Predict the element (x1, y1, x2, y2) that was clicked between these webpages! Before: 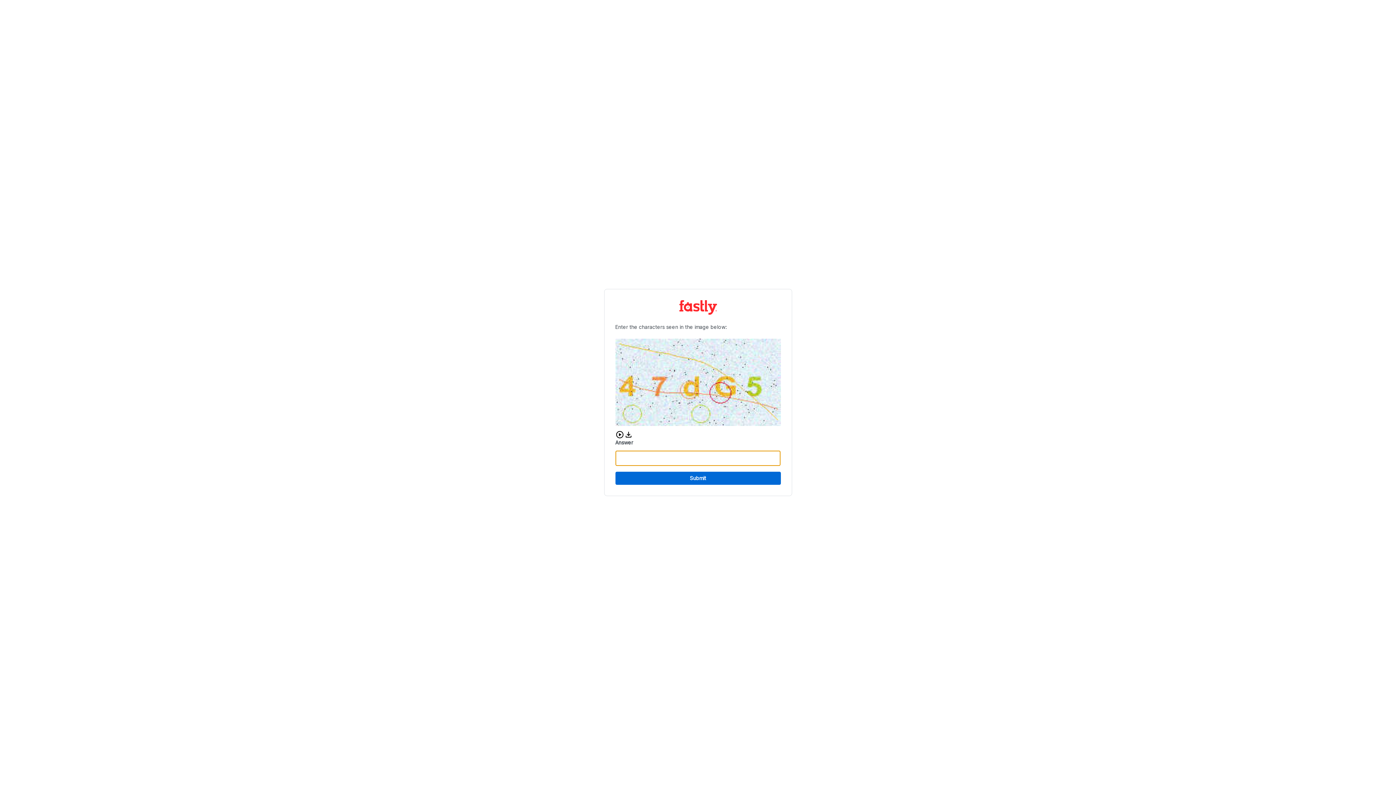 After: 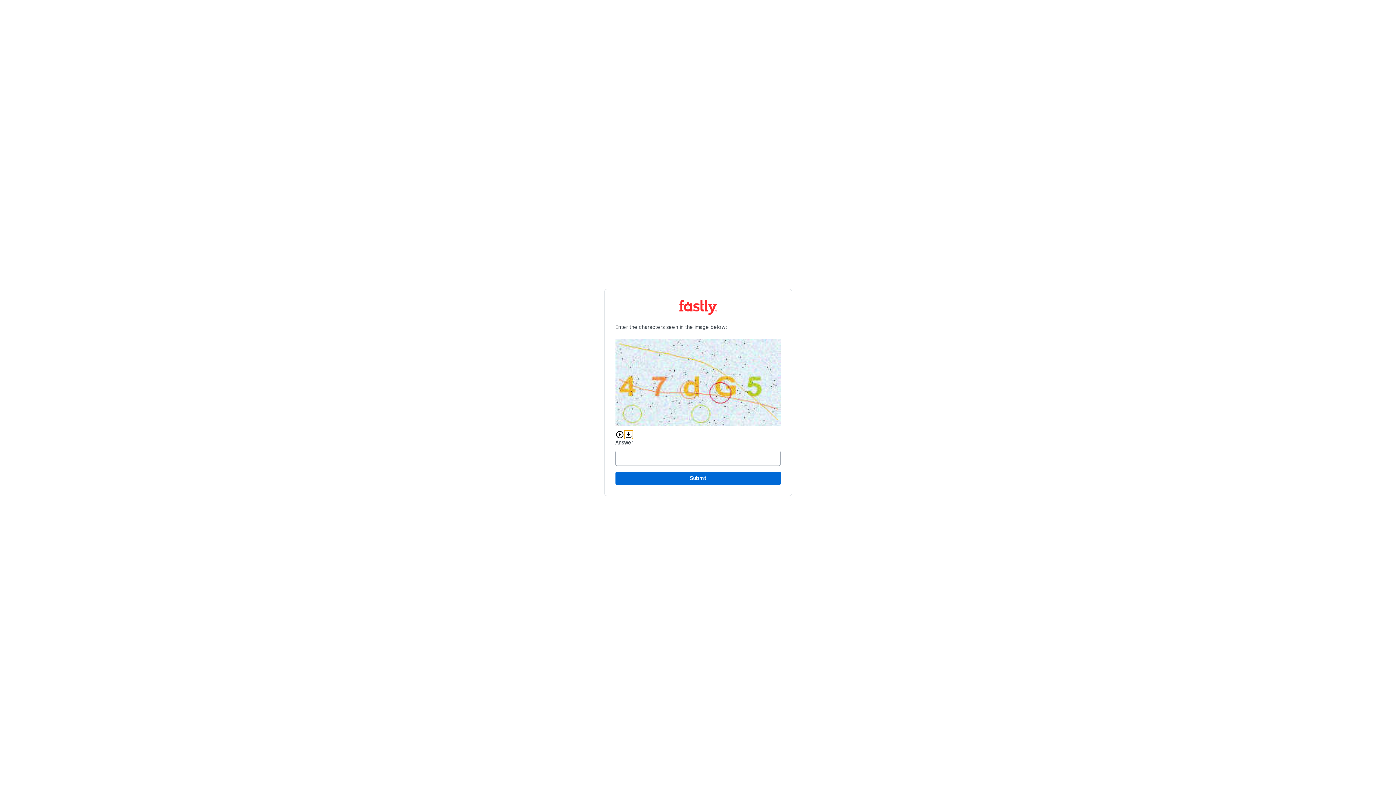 Action: label: Download audio CAPTCHA bbox: (624, 430, 632, 439)